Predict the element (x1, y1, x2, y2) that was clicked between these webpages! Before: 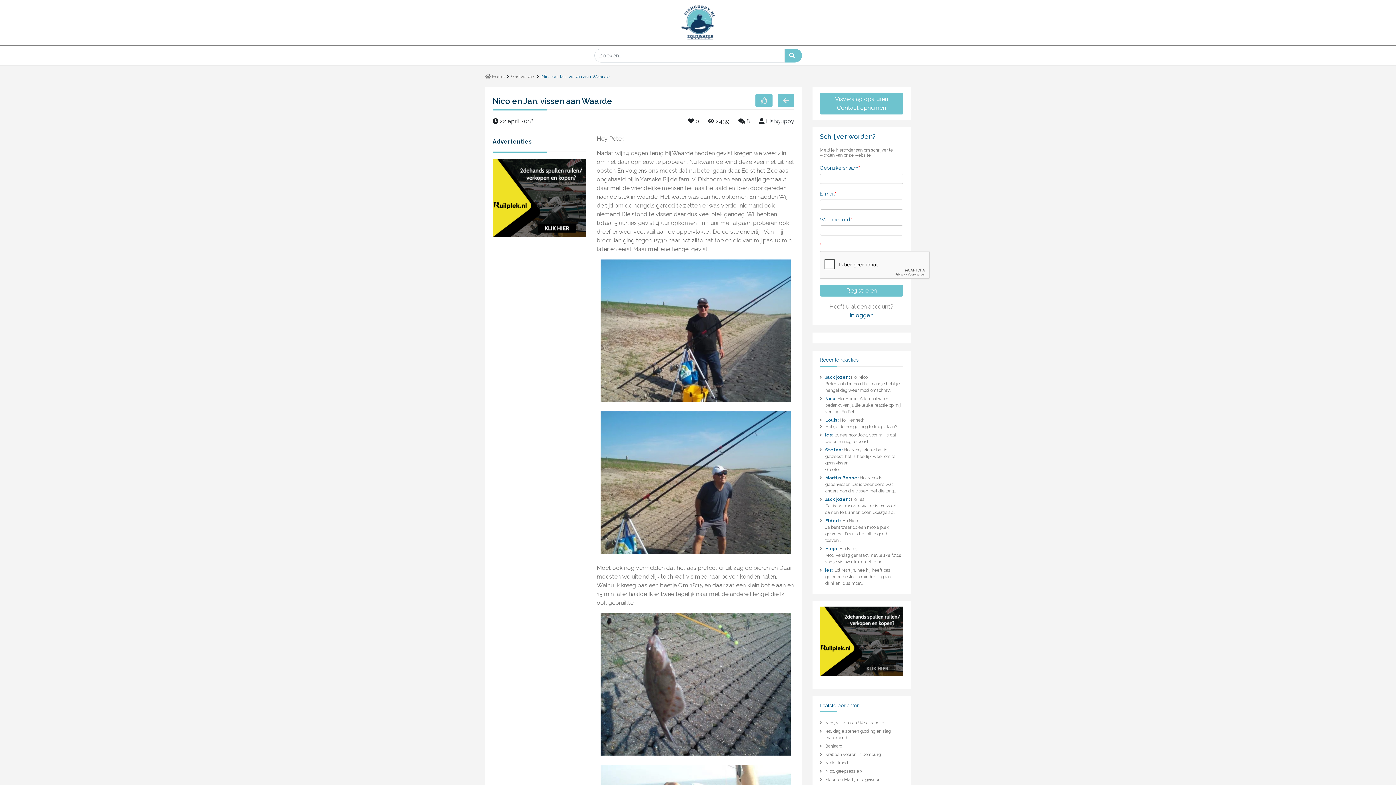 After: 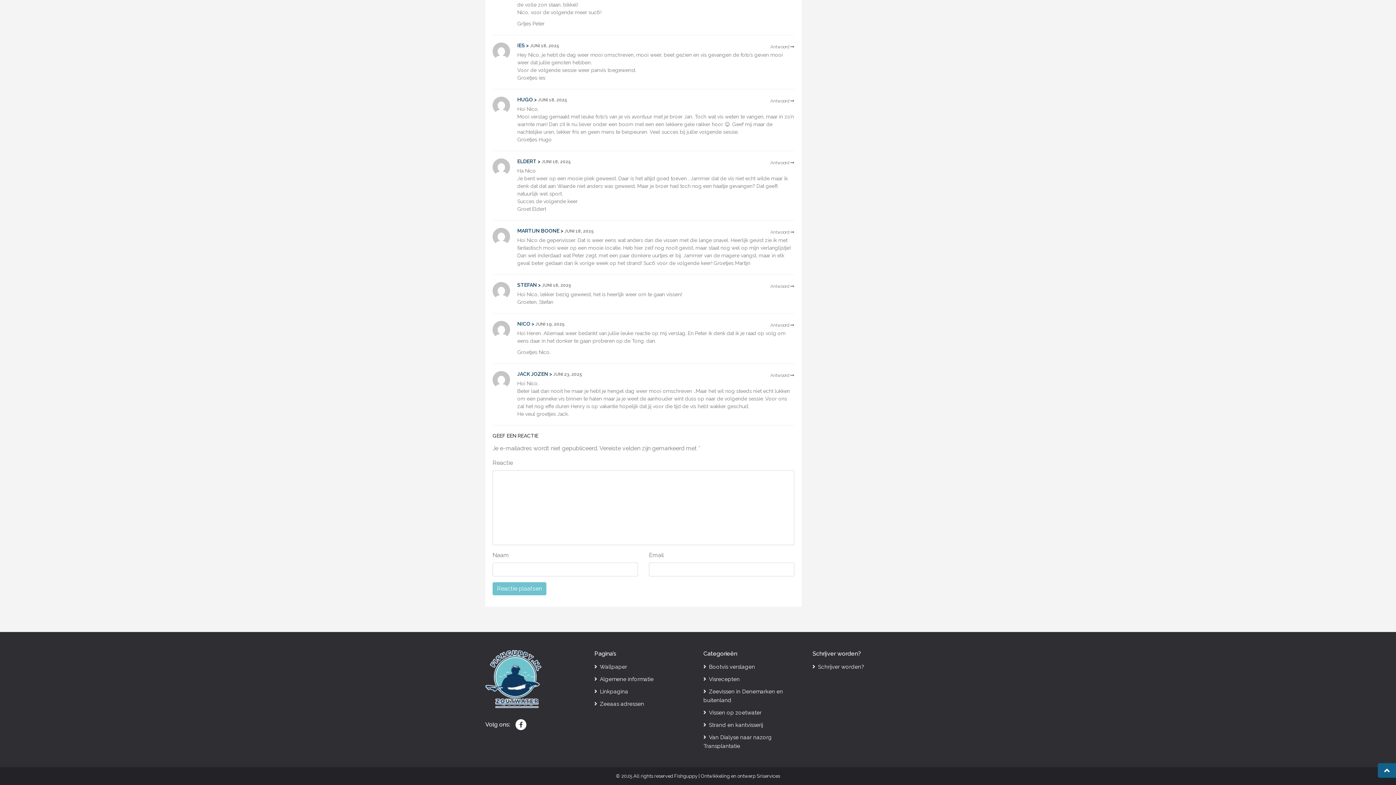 Action: label: Martijn Boone: Hoi Nico de gepenvisser. Dat is weer eens wat anders dan die vissen met die lang… bbox: (820, 474, 903, 494)